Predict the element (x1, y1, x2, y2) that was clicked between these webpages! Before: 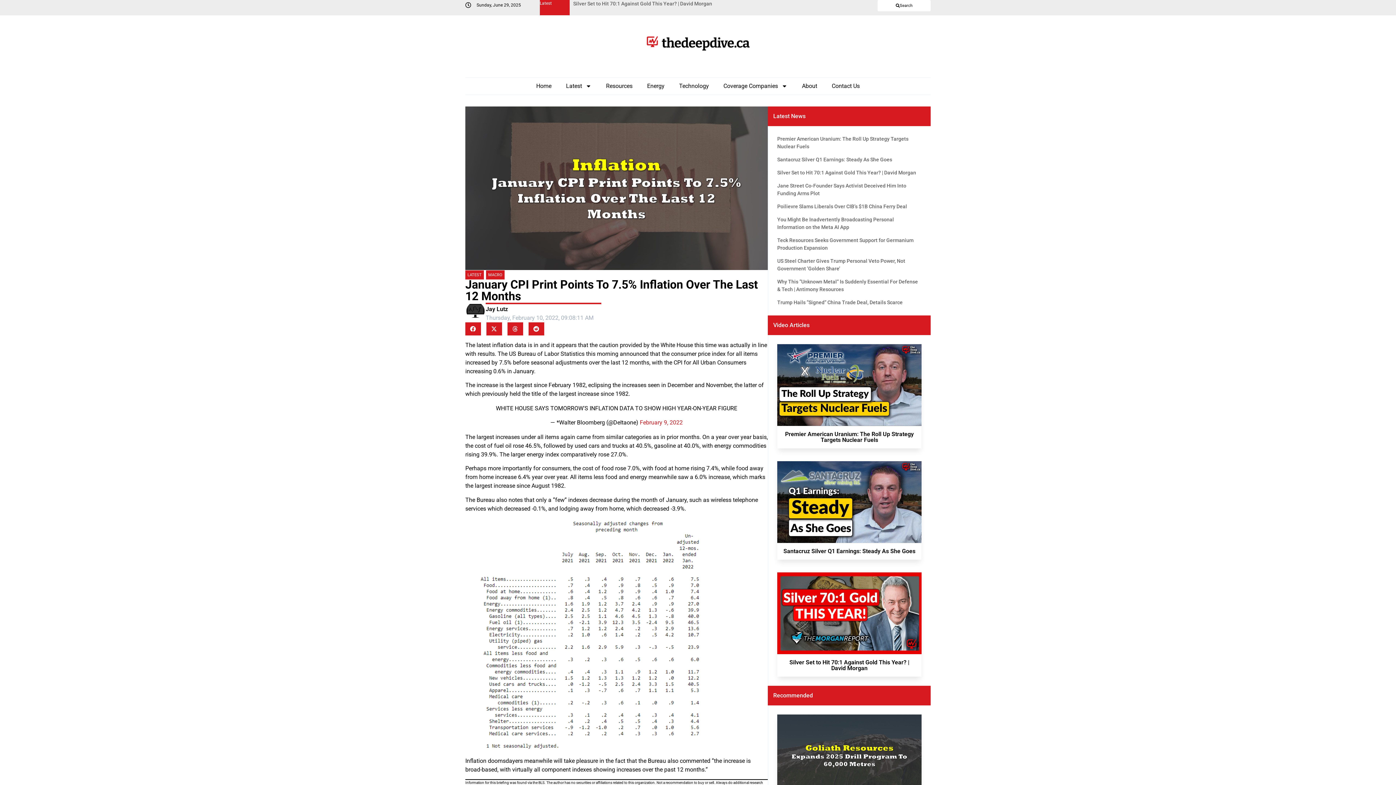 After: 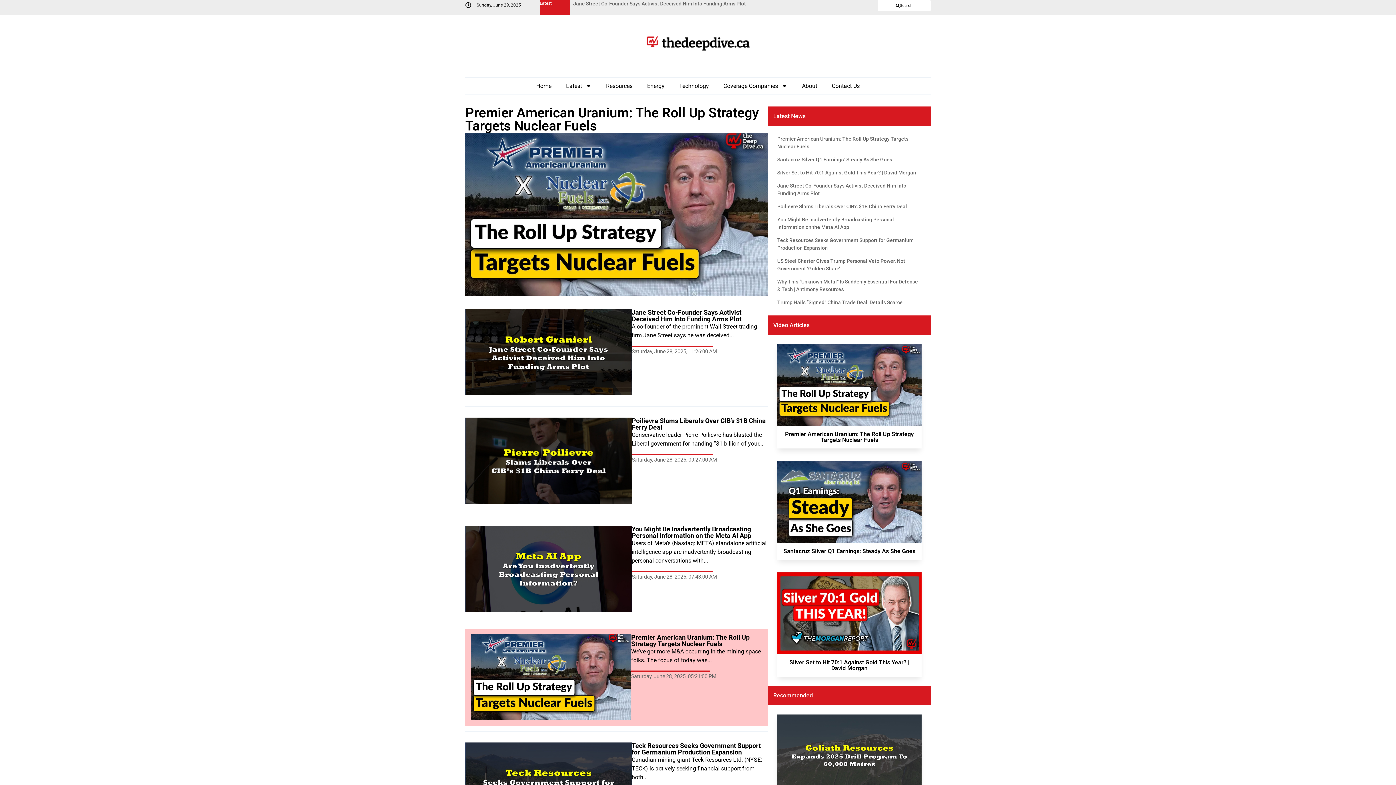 Action: bbox: (643, 35, 752, 51)